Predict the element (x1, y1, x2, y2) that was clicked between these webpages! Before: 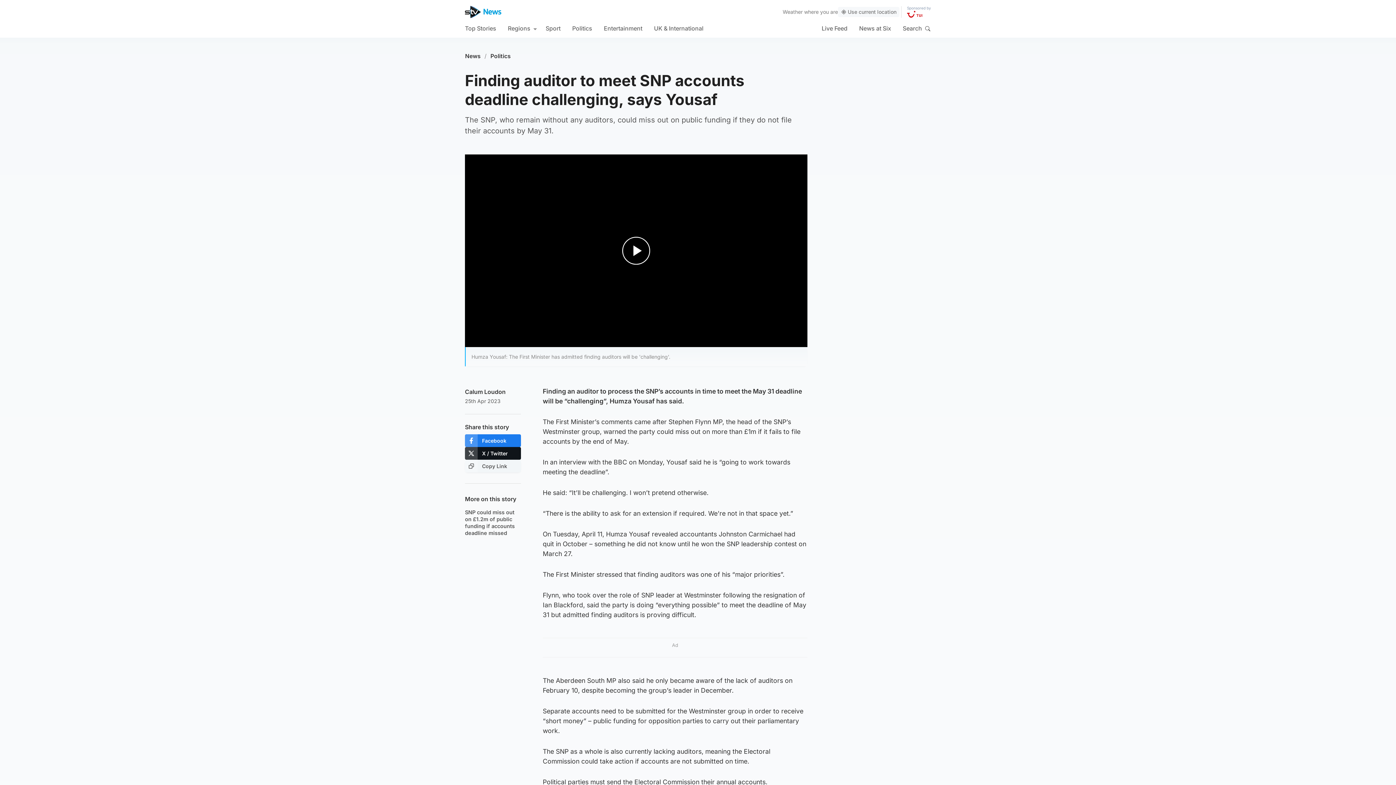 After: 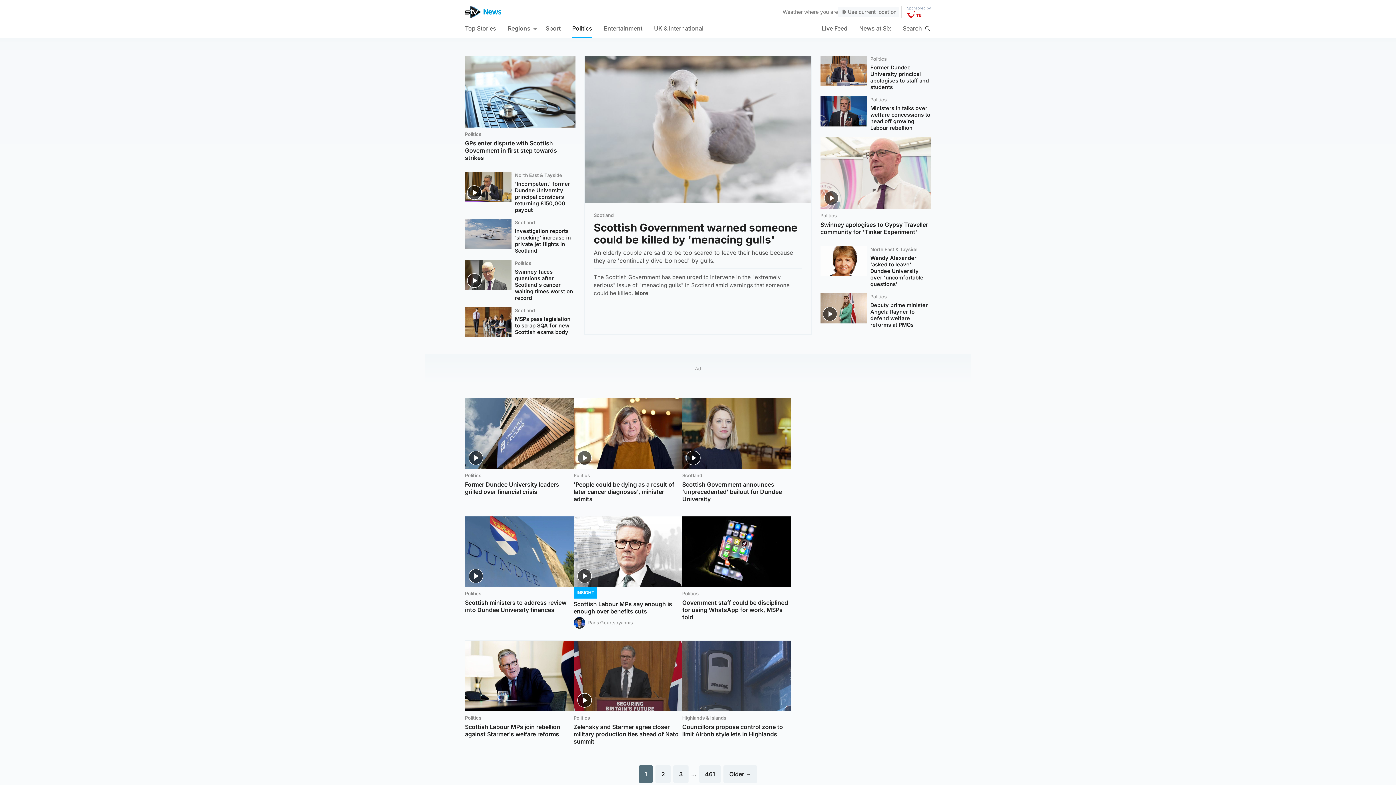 Action: bbox: (572, 18, 592, 37) label: Politics